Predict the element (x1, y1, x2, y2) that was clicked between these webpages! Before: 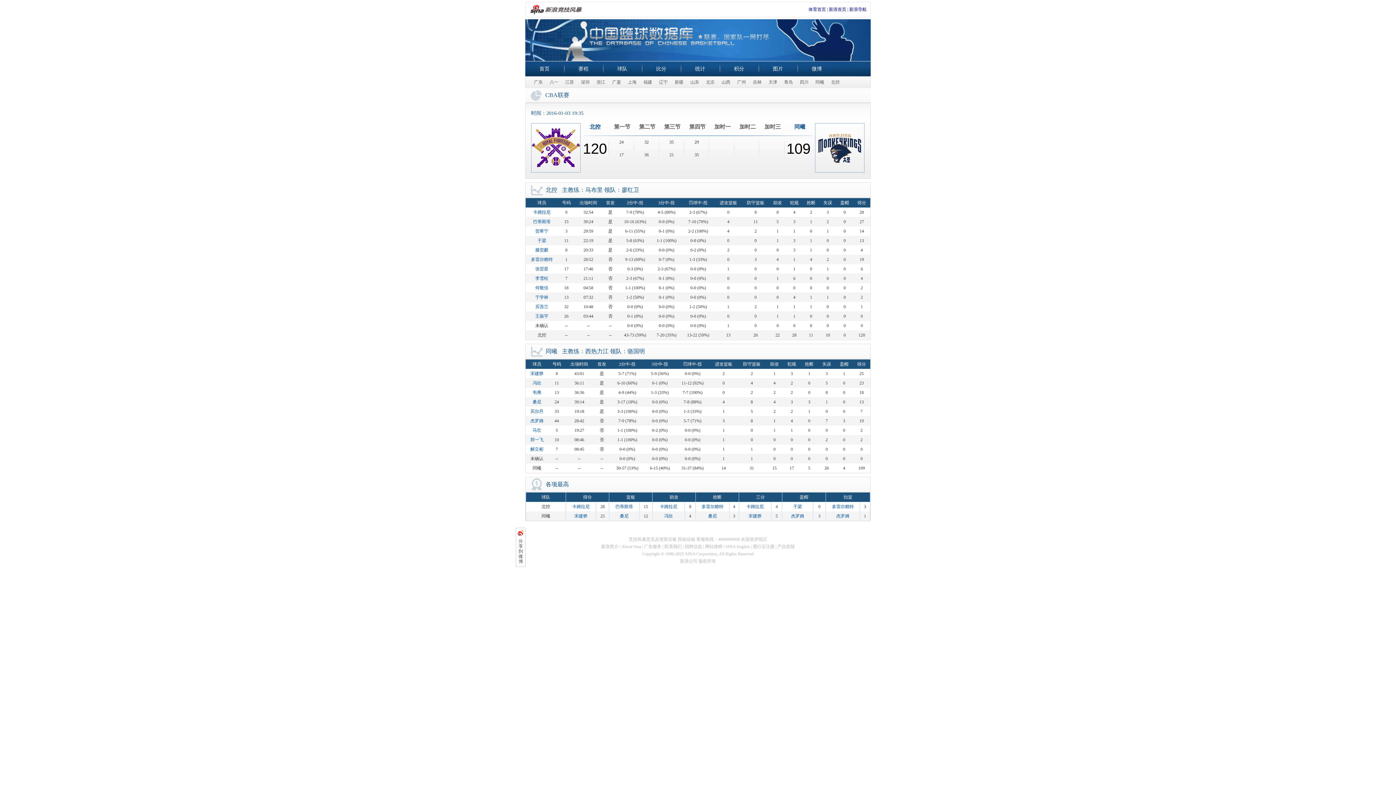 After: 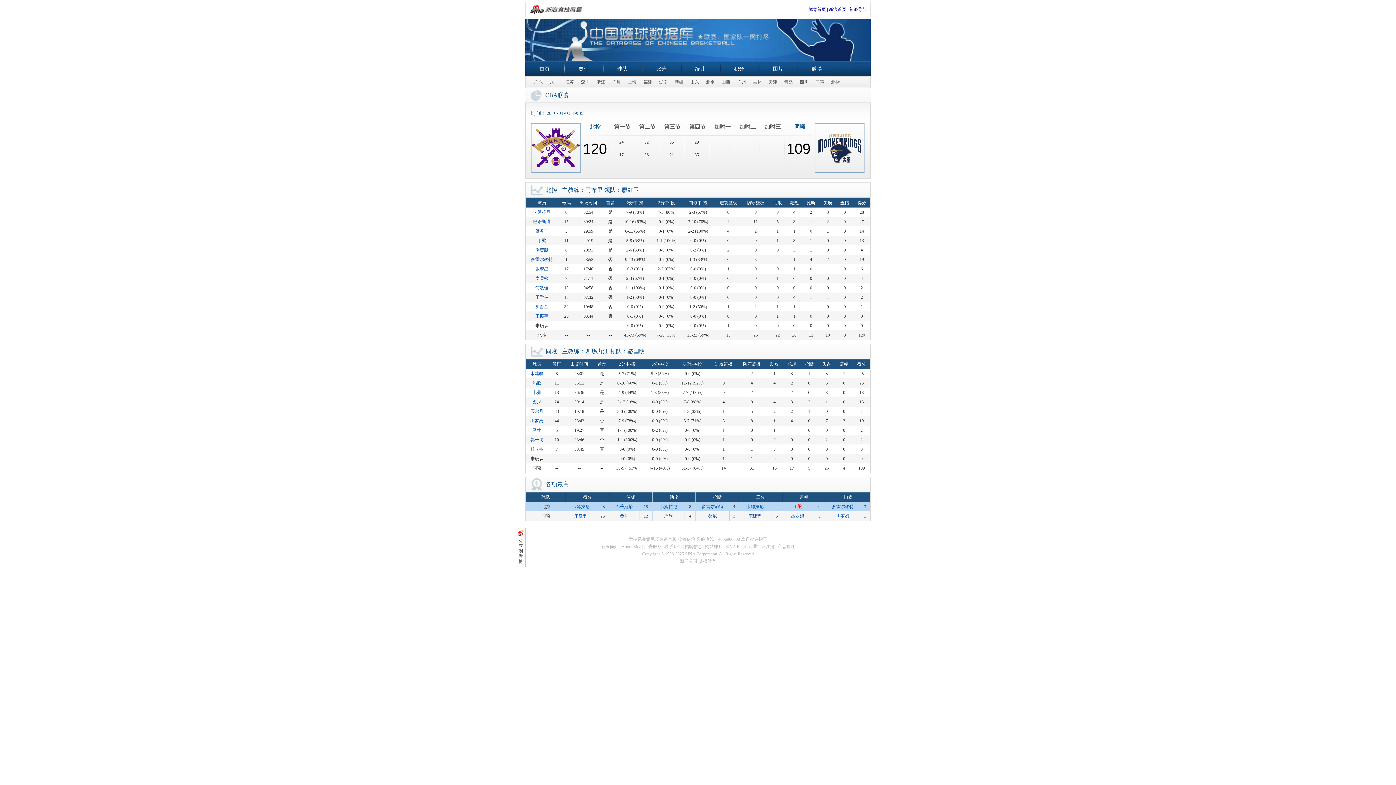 Action: bbox: (793, 504, 802, 509) label: 于梁